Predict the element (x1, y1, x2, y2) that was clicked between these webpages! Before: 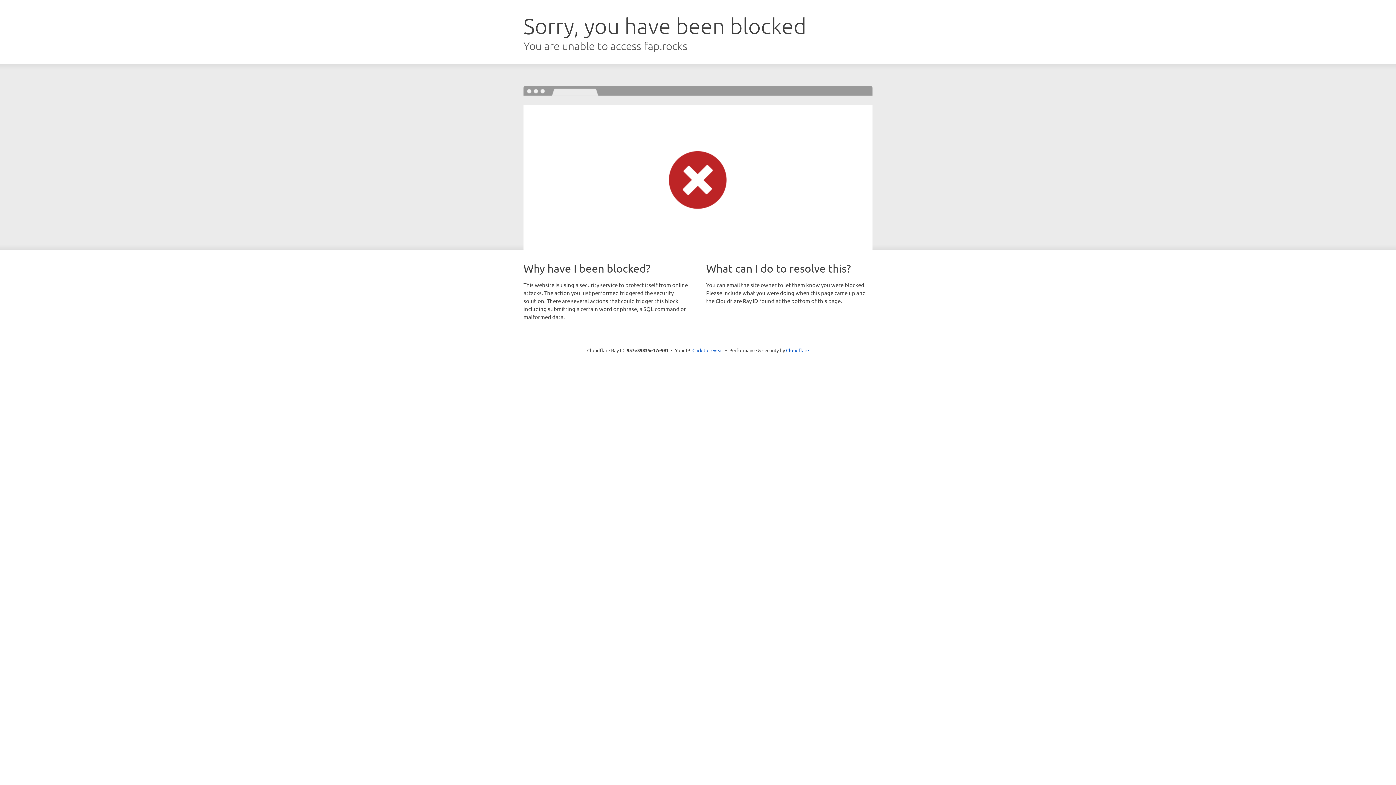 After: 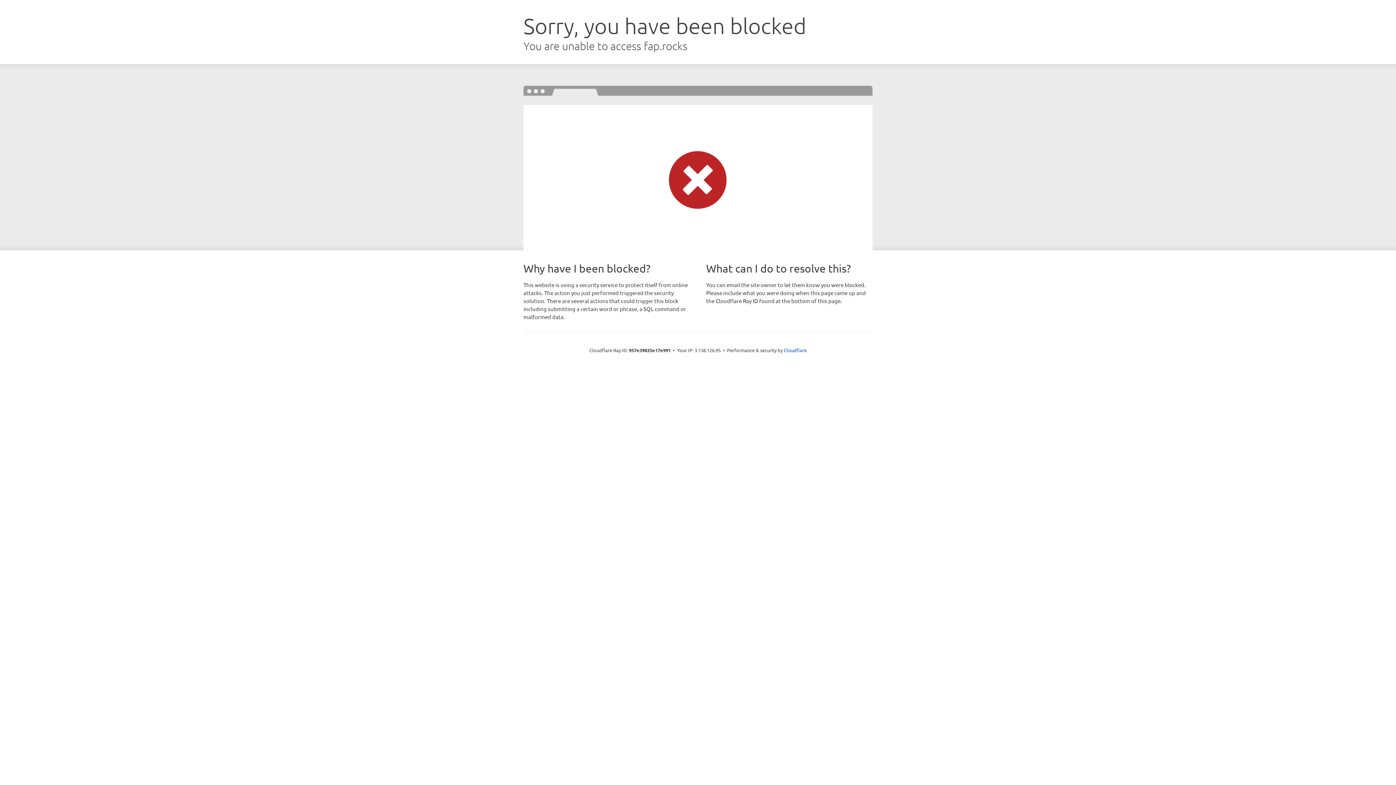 Action: label: Click to reveal bbox: (692, 346, 723, 353)